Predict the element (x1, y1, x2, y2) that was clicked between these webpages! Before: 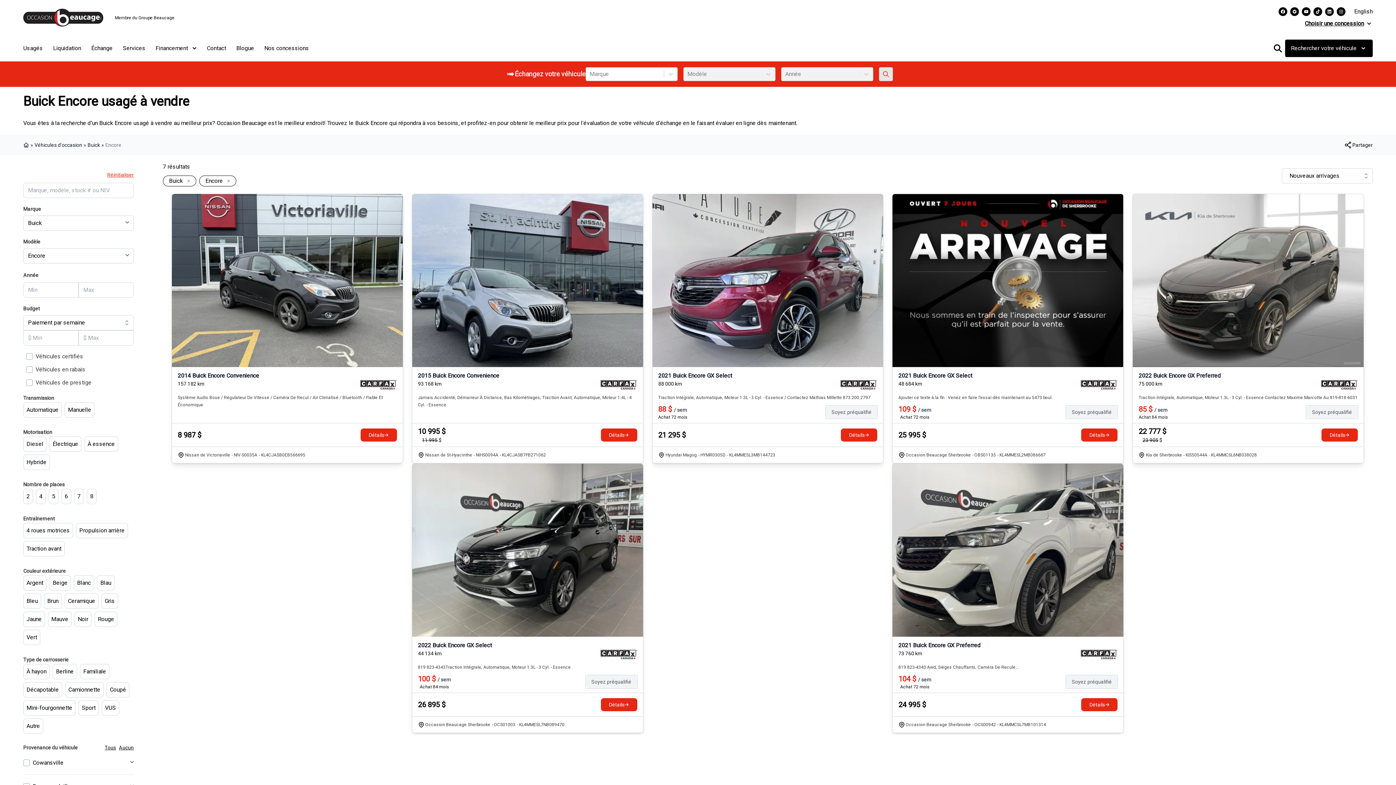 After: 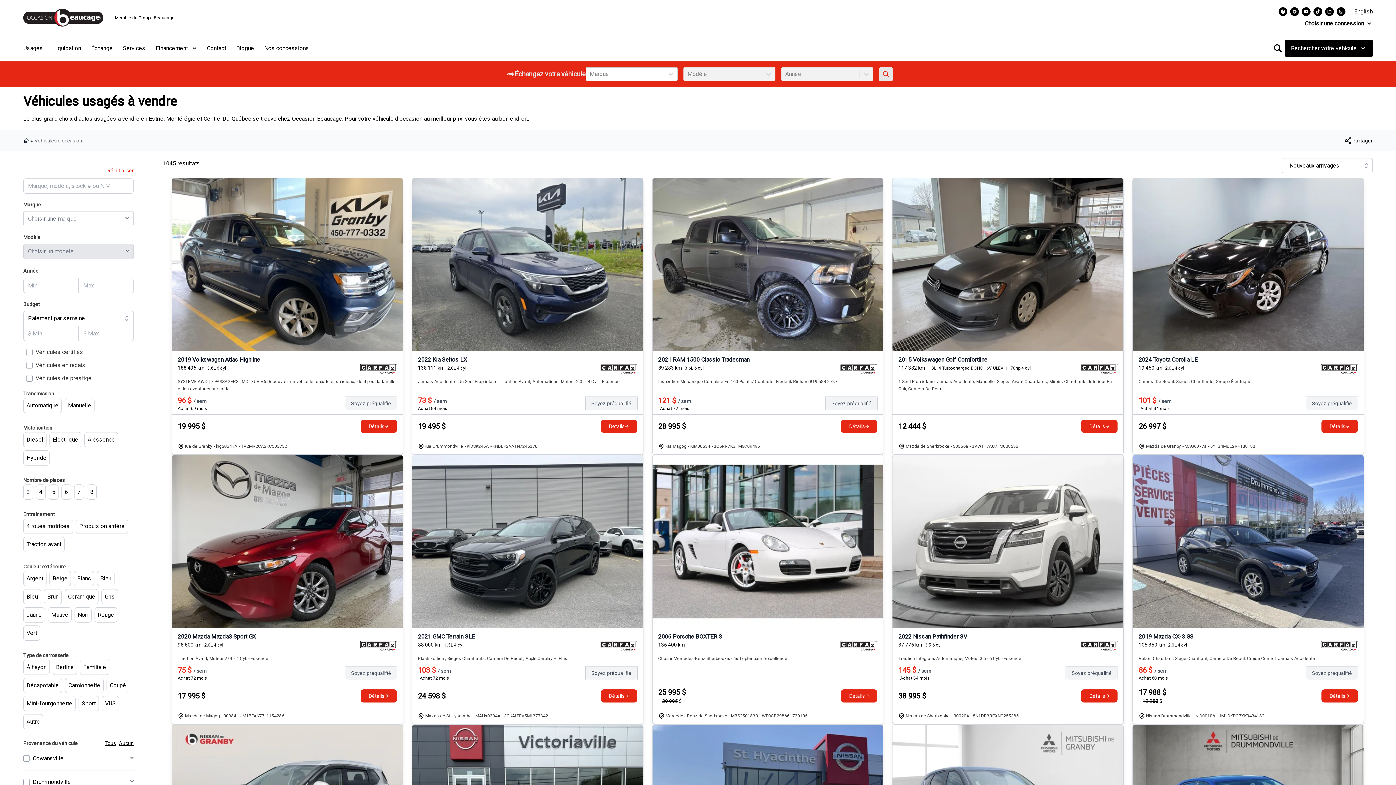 Action: bbox: (34, 141, 77, 148) label: Véhicules d'occasion